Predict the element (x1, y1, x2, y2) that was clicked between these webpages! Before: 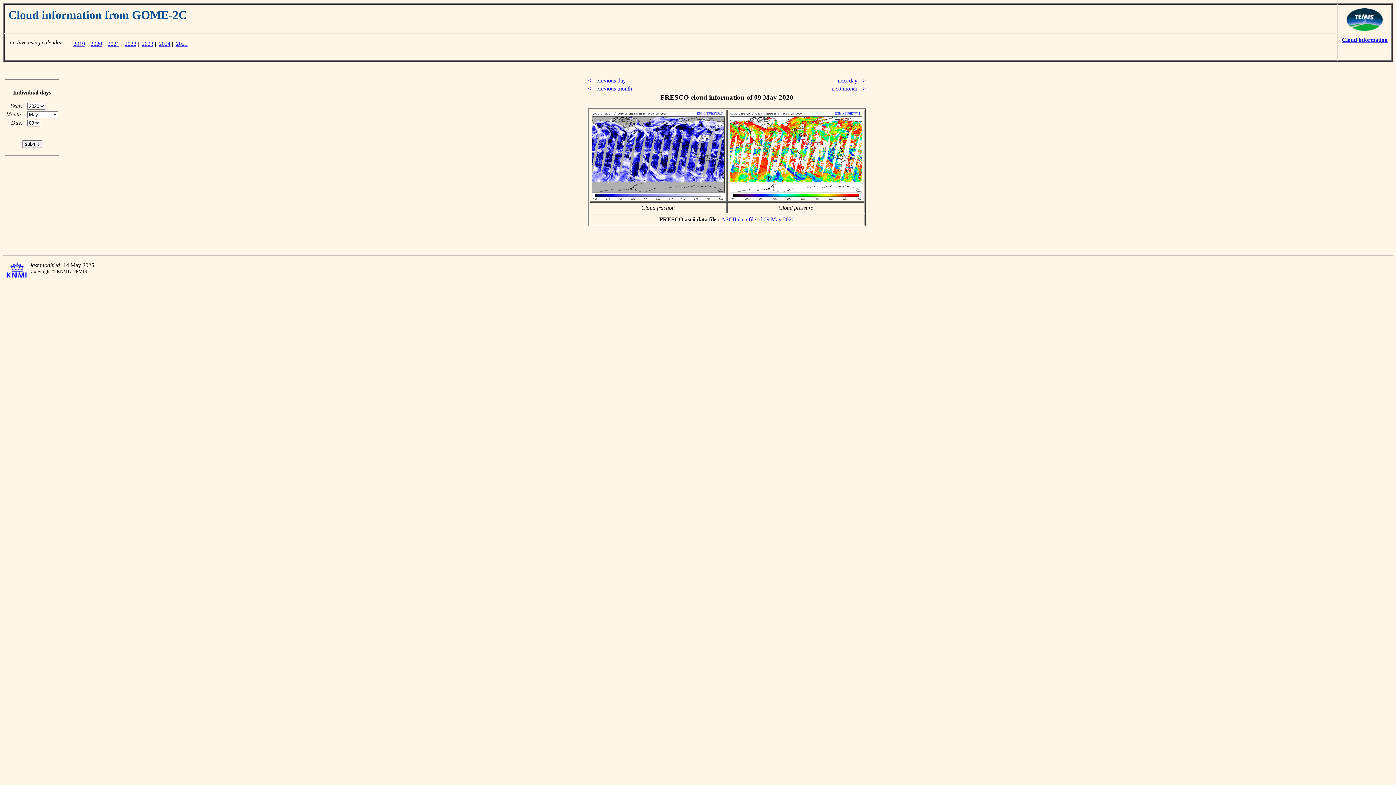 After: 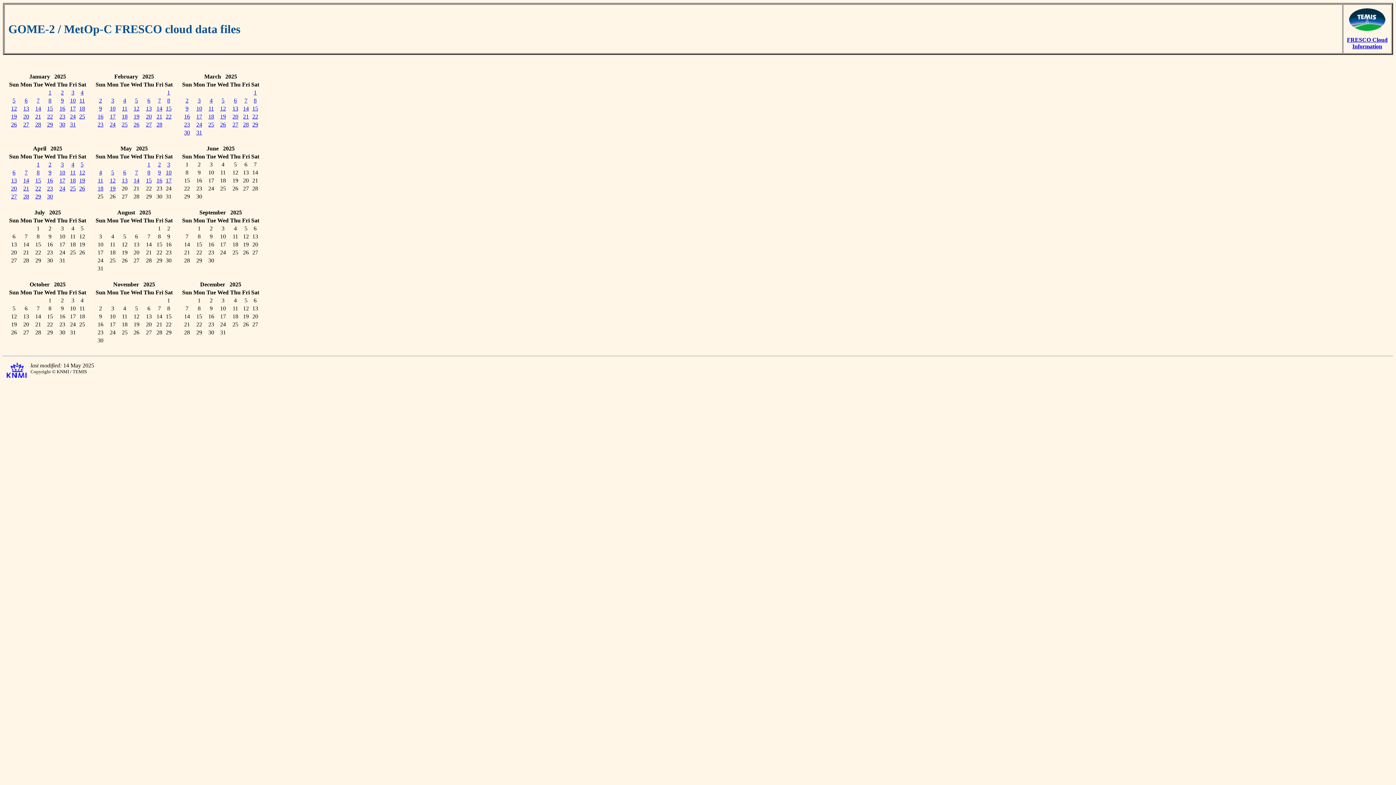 Action: label: 2025 bbox: (176, 40, 187, 46)